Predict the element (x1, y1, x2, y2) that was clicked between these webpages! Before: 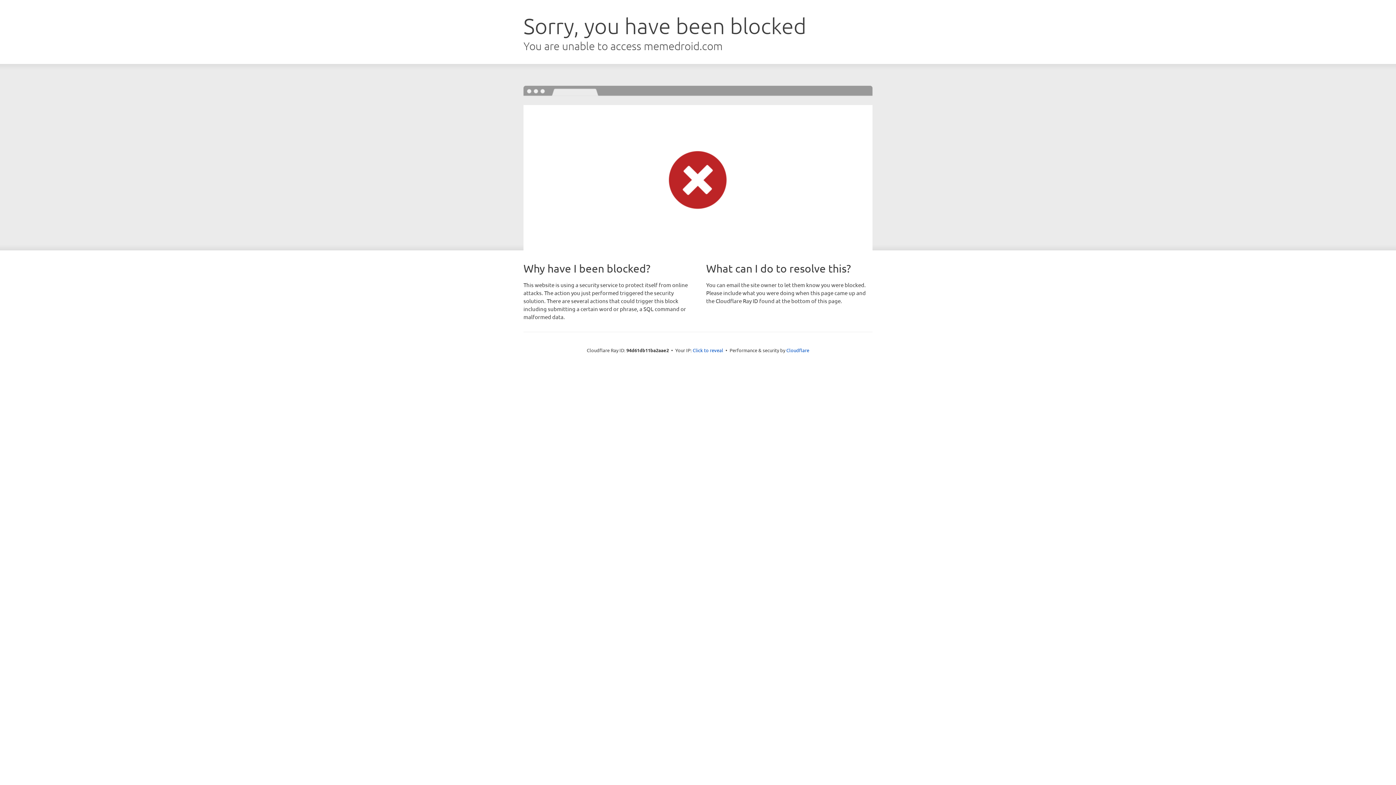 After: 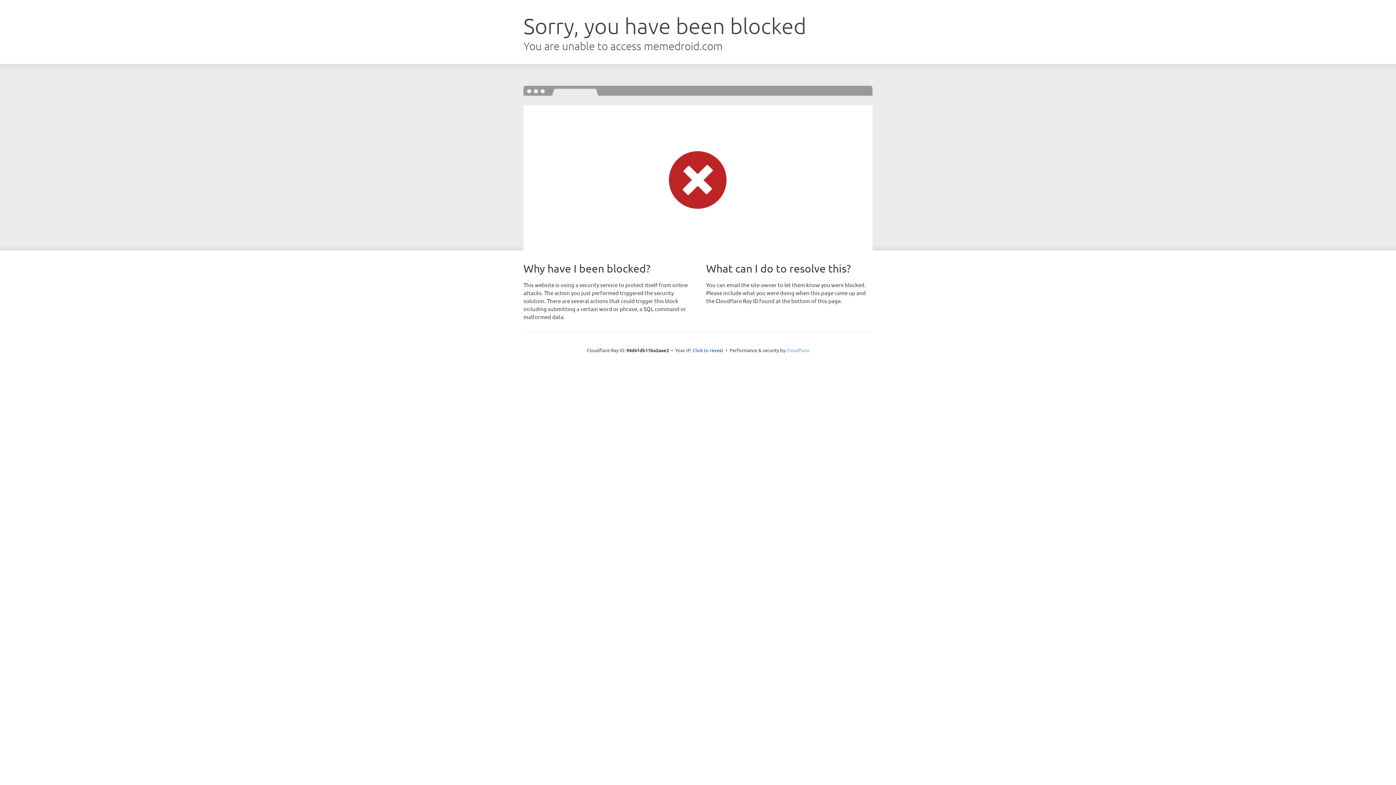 Action: bbox: (786, 347, 809, 353) label: Cloudflare